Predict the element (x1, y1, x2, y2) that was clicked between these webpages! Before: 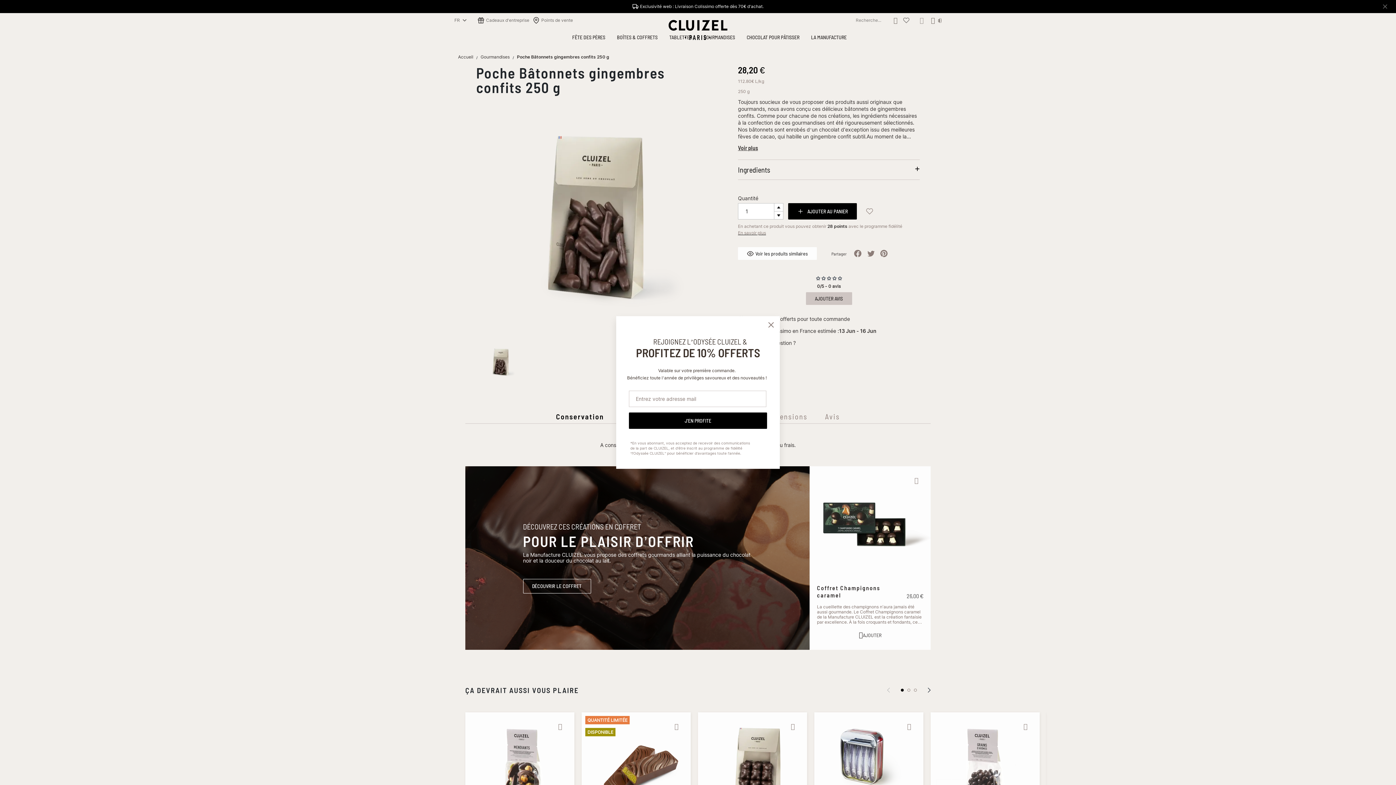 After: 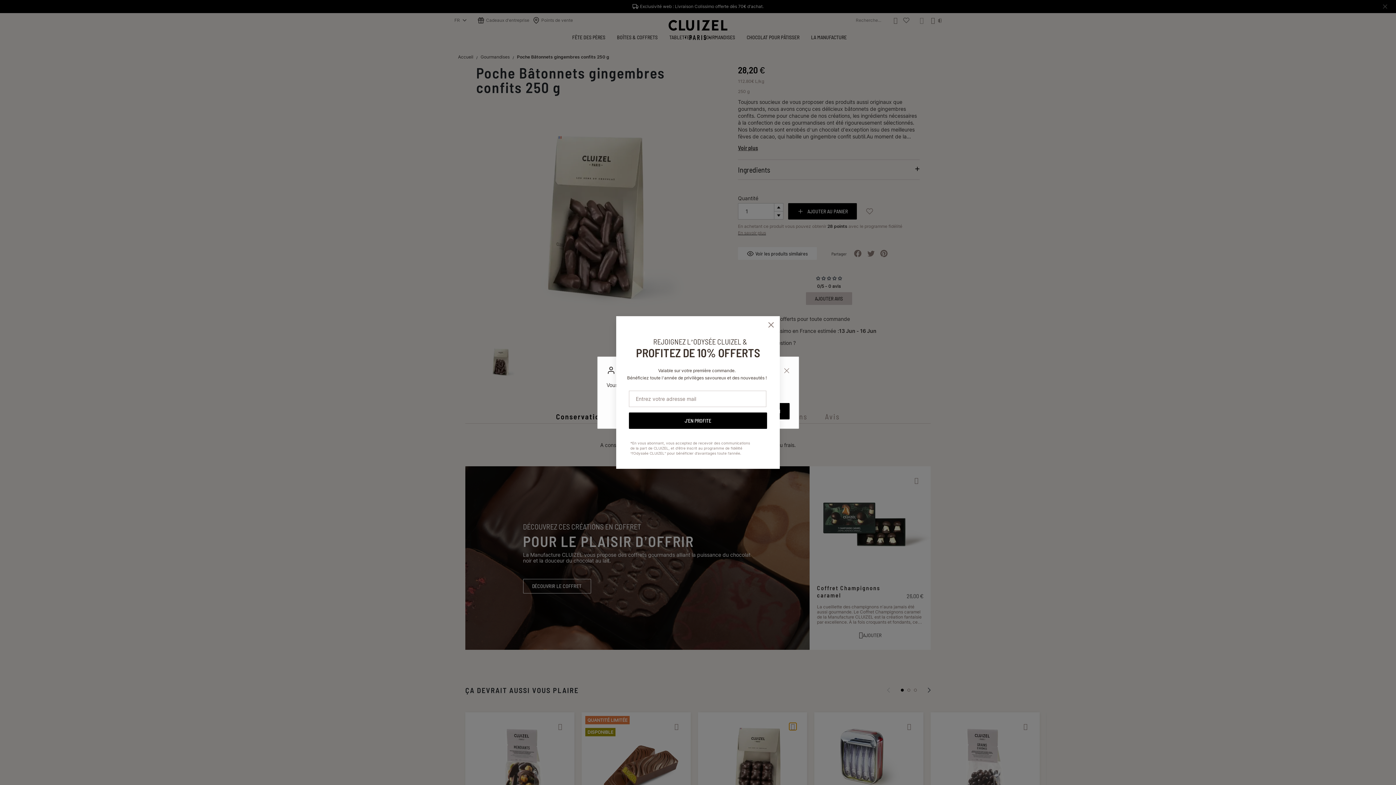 Action: bbox: (789, 723, 796, 730)